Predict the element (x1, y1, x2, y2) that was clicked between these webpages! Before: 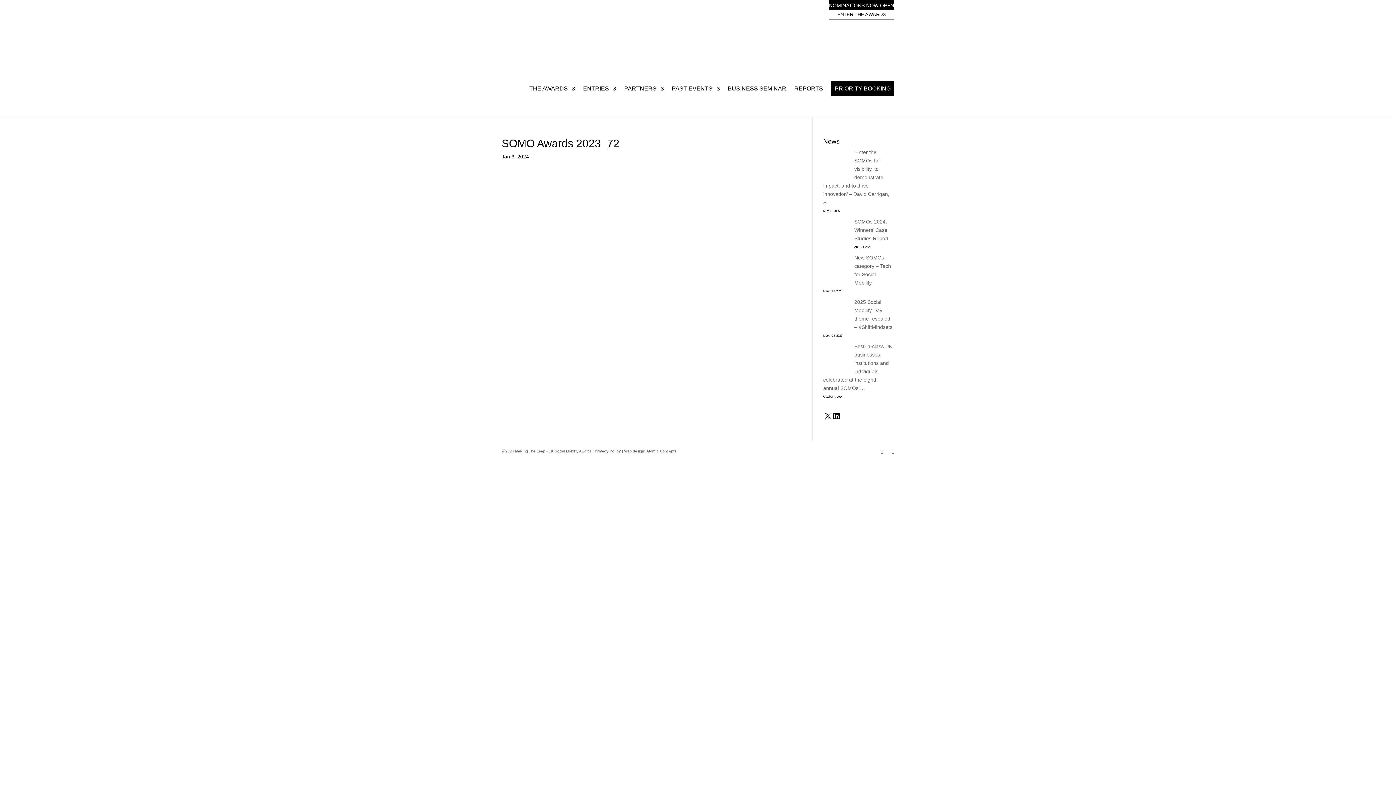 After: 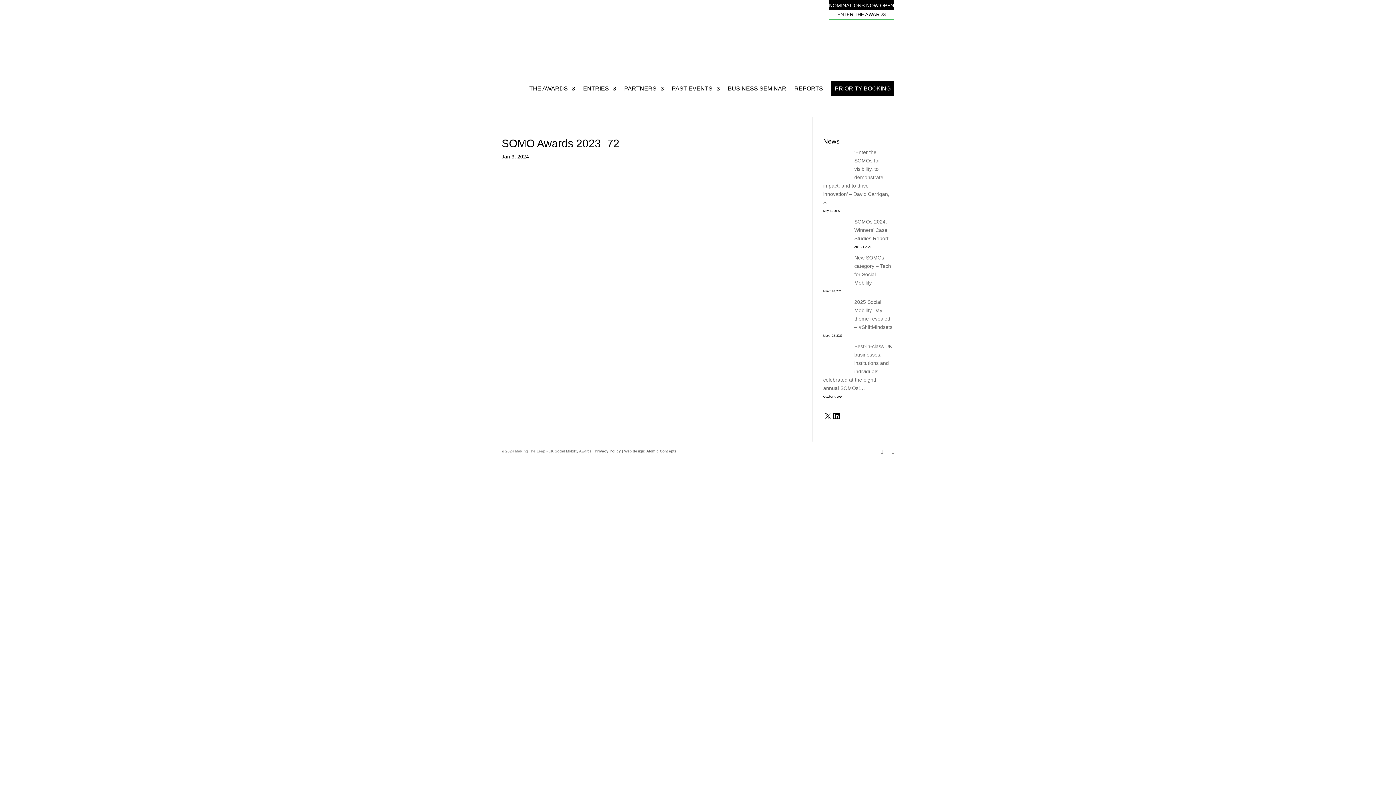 Action: label: Making The Leap bbox: (515, 449, 545, 453)